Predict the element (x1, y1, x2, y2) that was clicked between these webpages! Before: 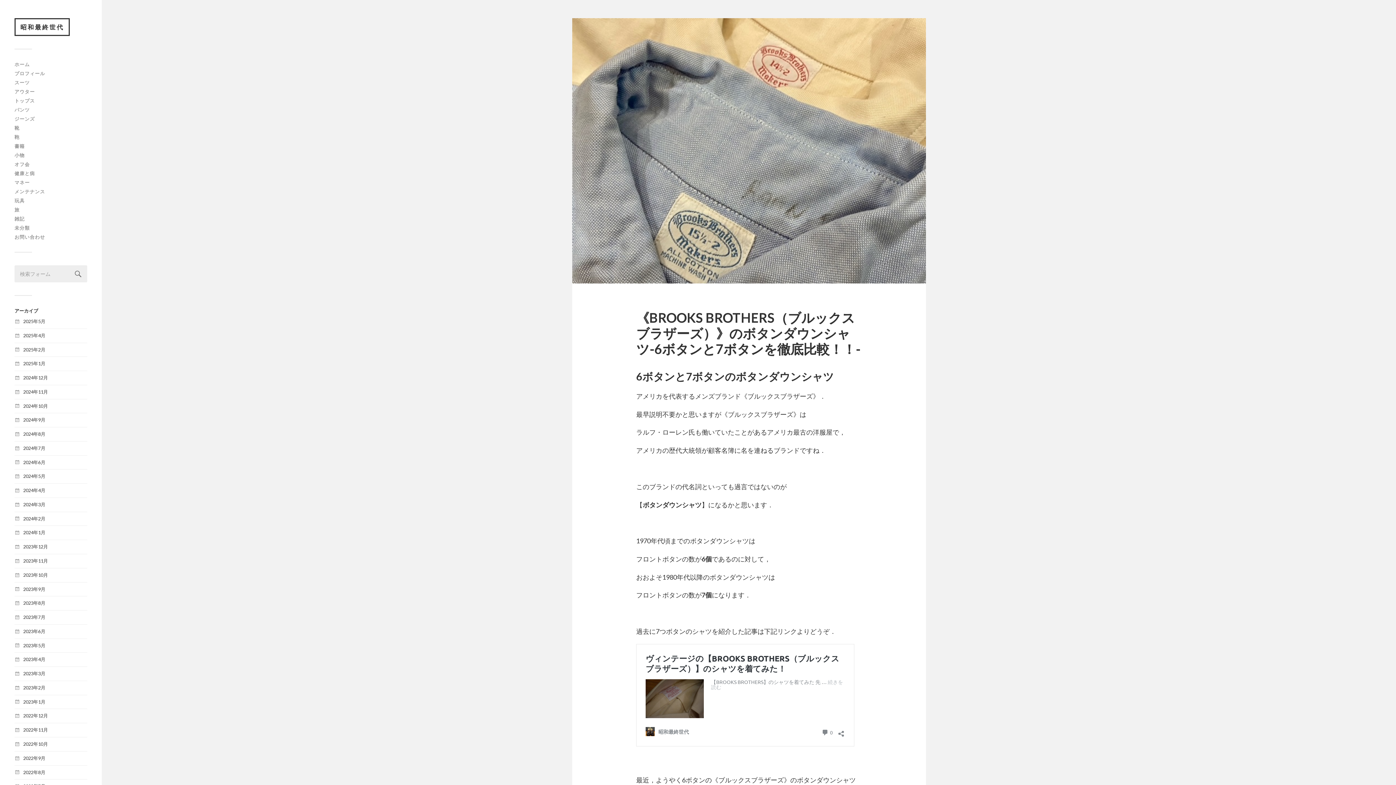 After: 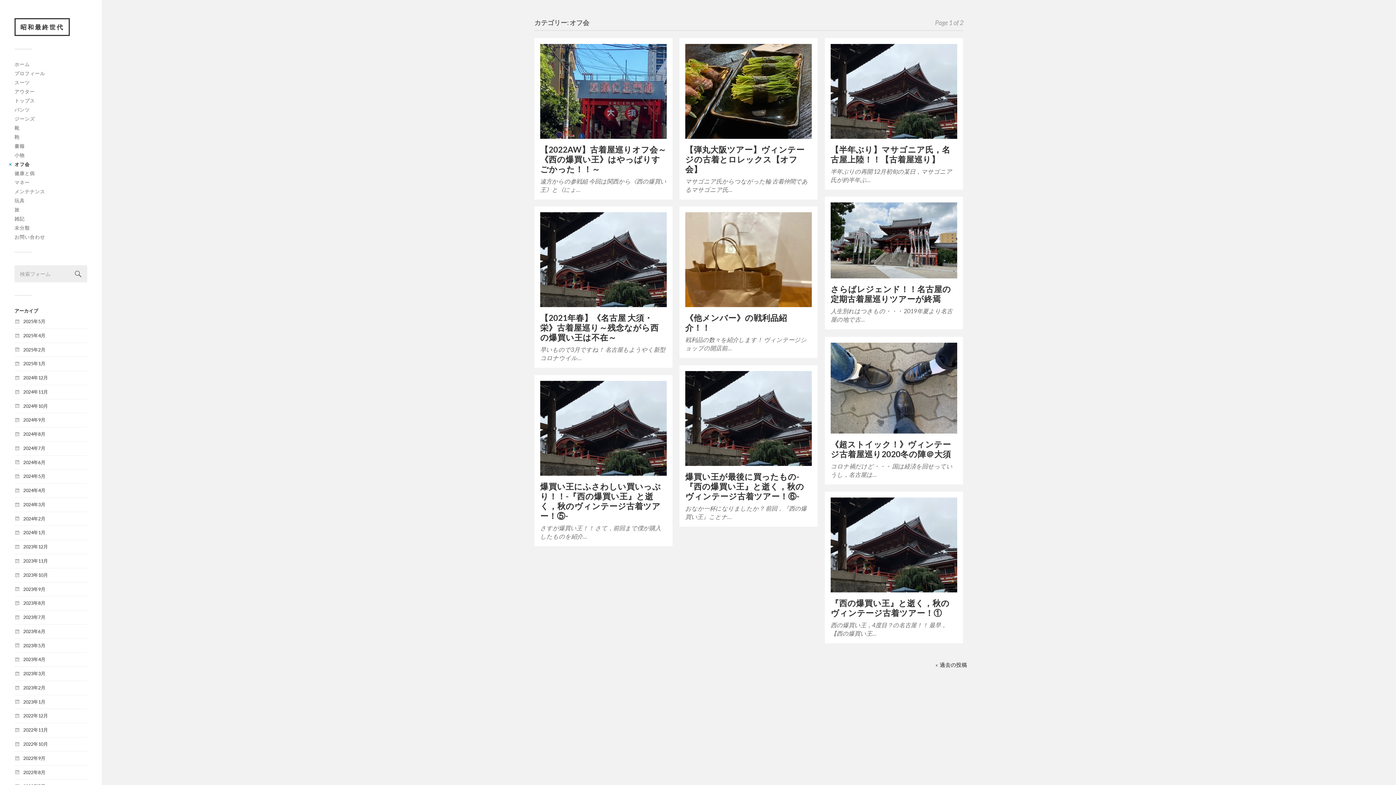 Action: label: オフ会 bbox: (14, 161, 29, 167)